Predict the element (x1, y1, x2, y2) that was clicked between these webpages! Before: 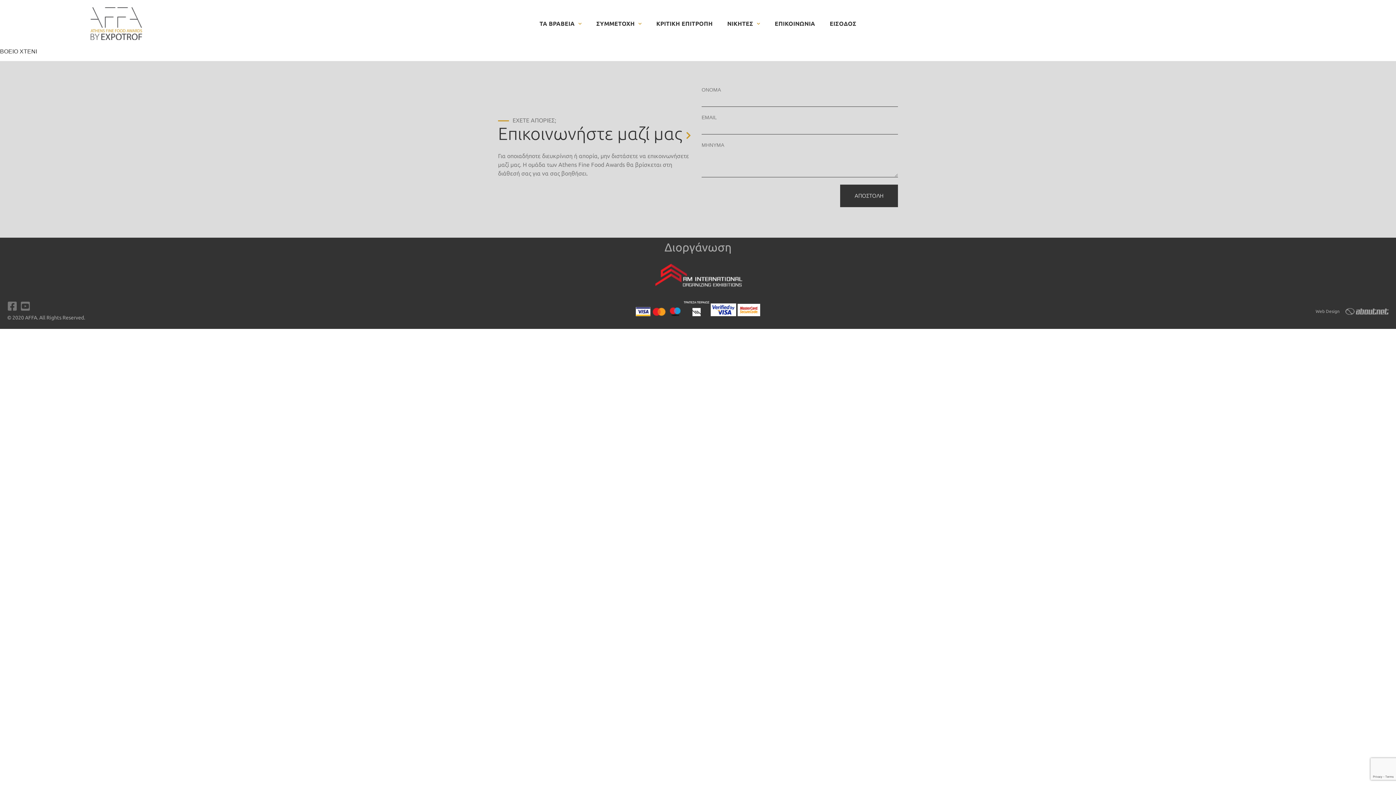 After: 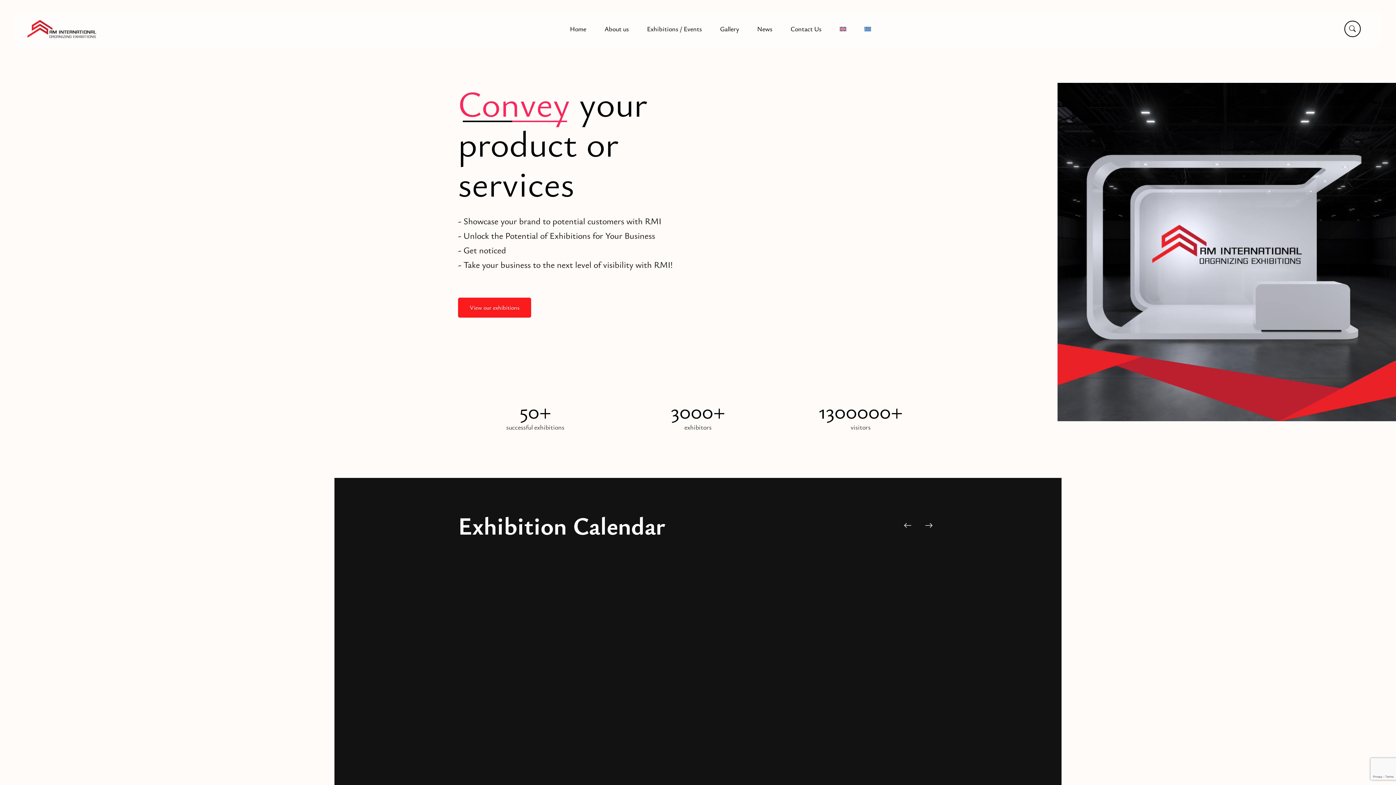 Action: bbox: (652, 260, 743, 290)